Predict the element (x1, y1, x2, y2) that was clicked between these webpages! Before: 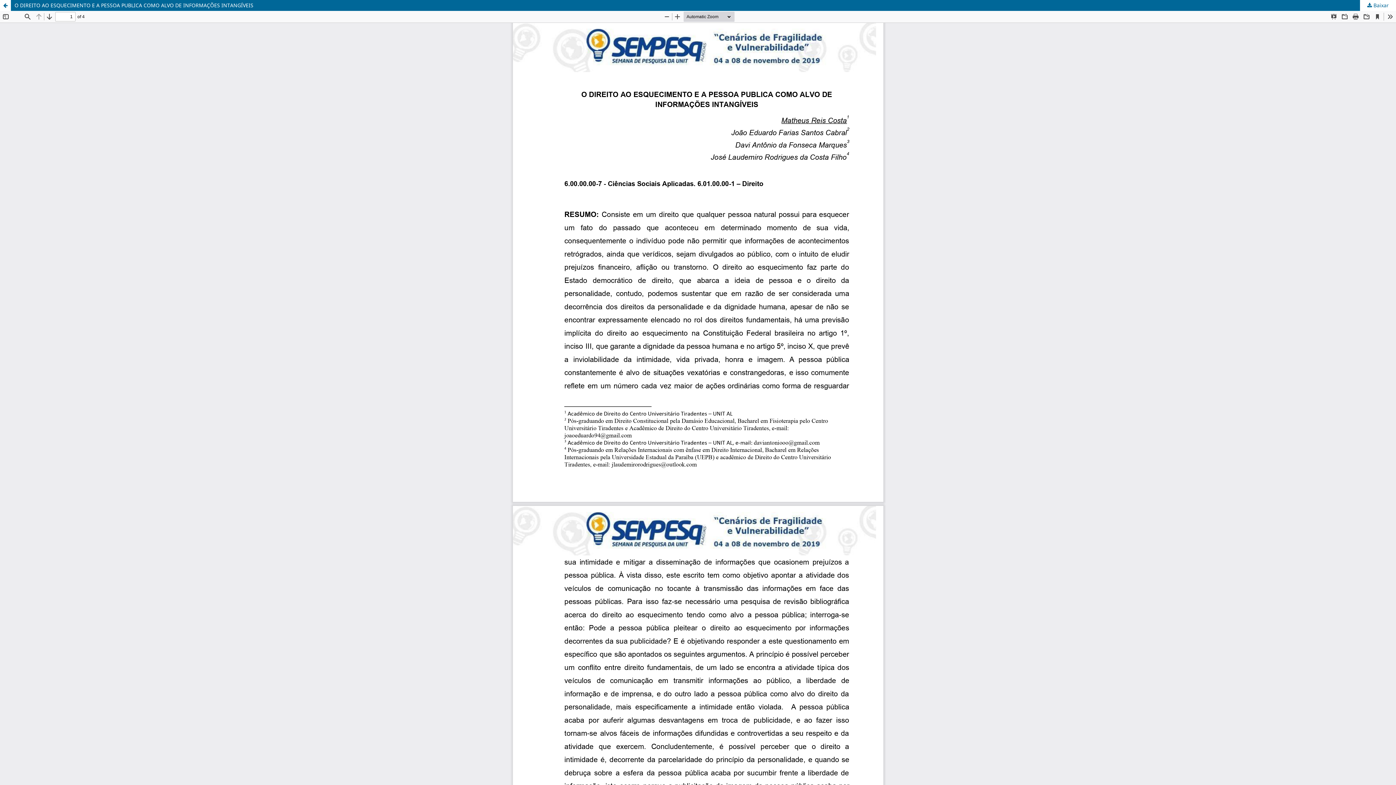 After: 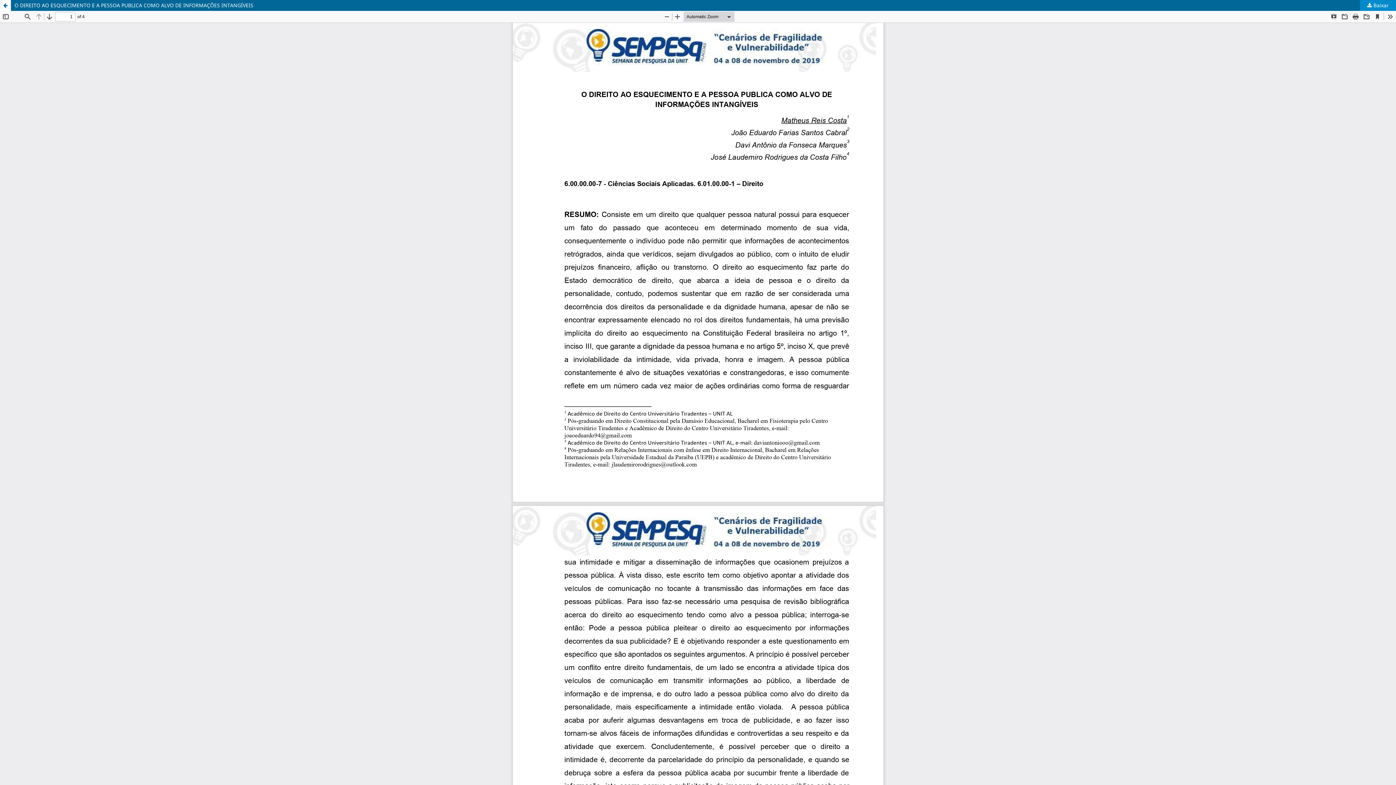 Action: bbox: (1360, 0, 1396, 10) label:  Baixar